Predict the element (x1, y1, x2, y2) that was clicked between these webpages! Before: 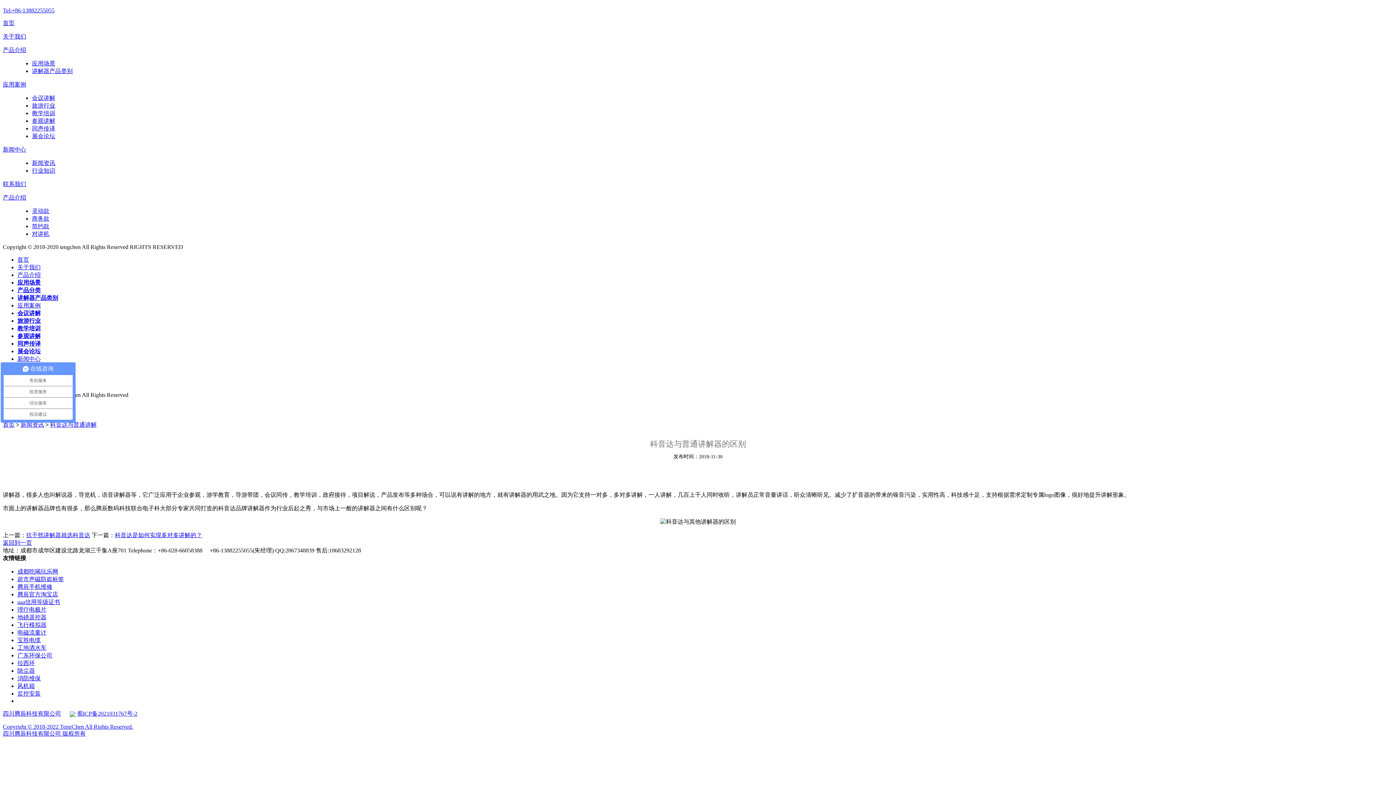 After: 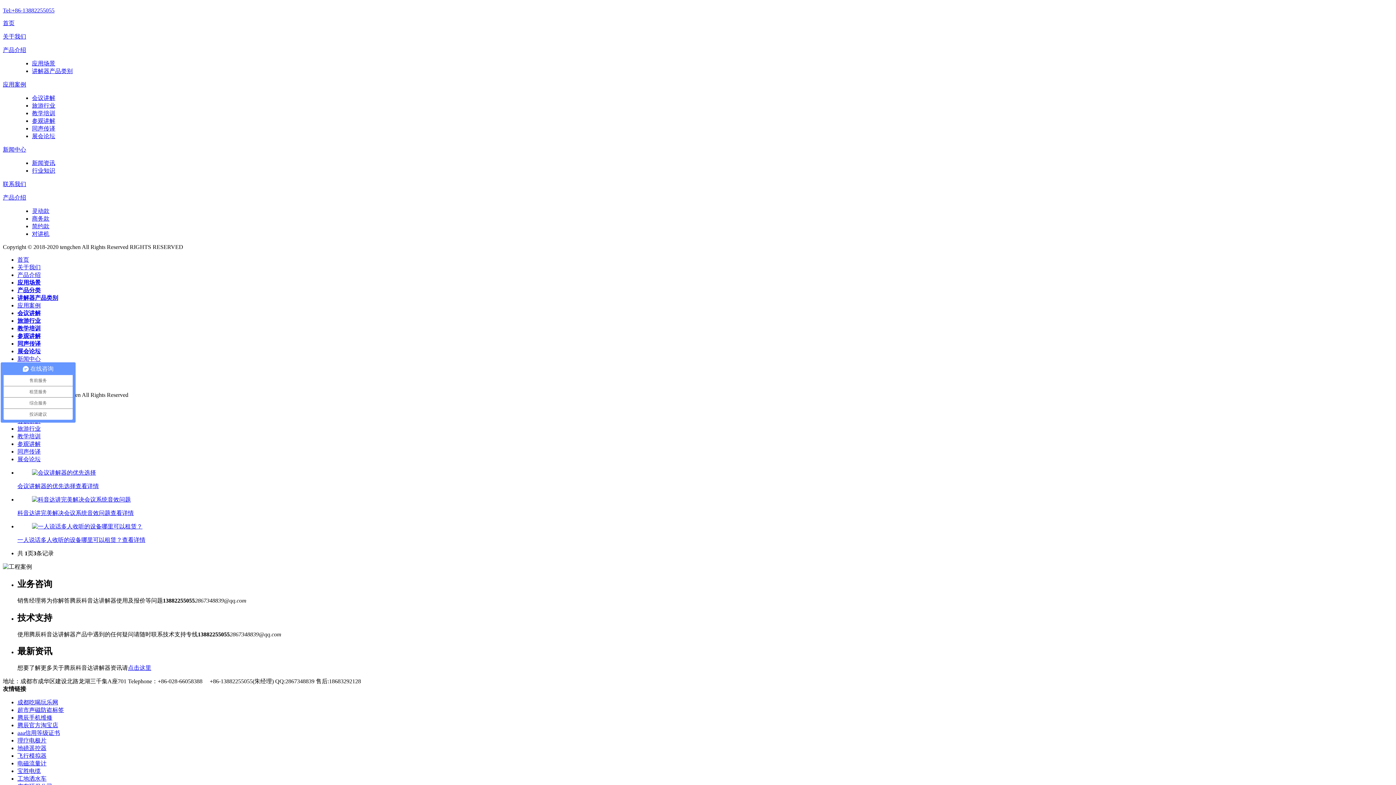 Action: label: 会议讲解 bbox: (32, 94, 55, 101)